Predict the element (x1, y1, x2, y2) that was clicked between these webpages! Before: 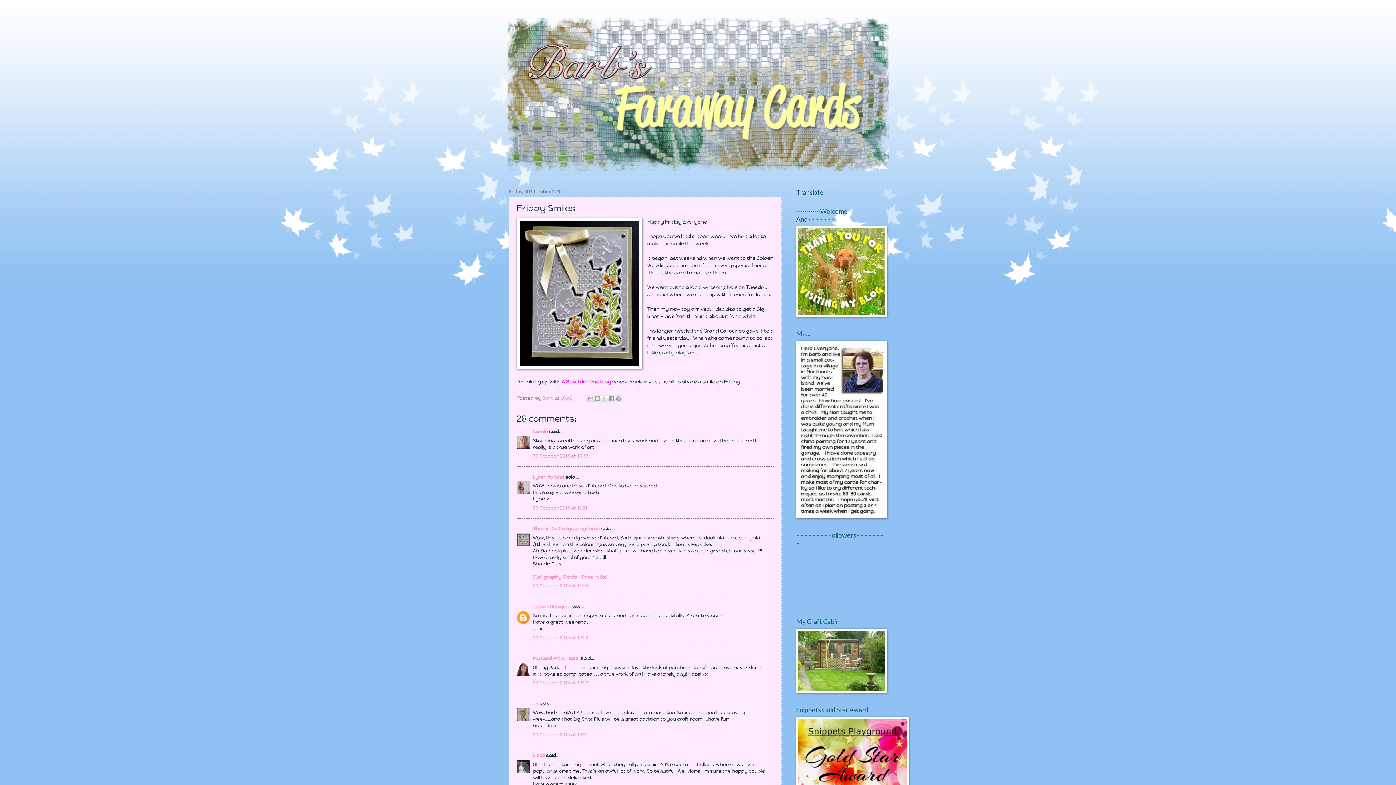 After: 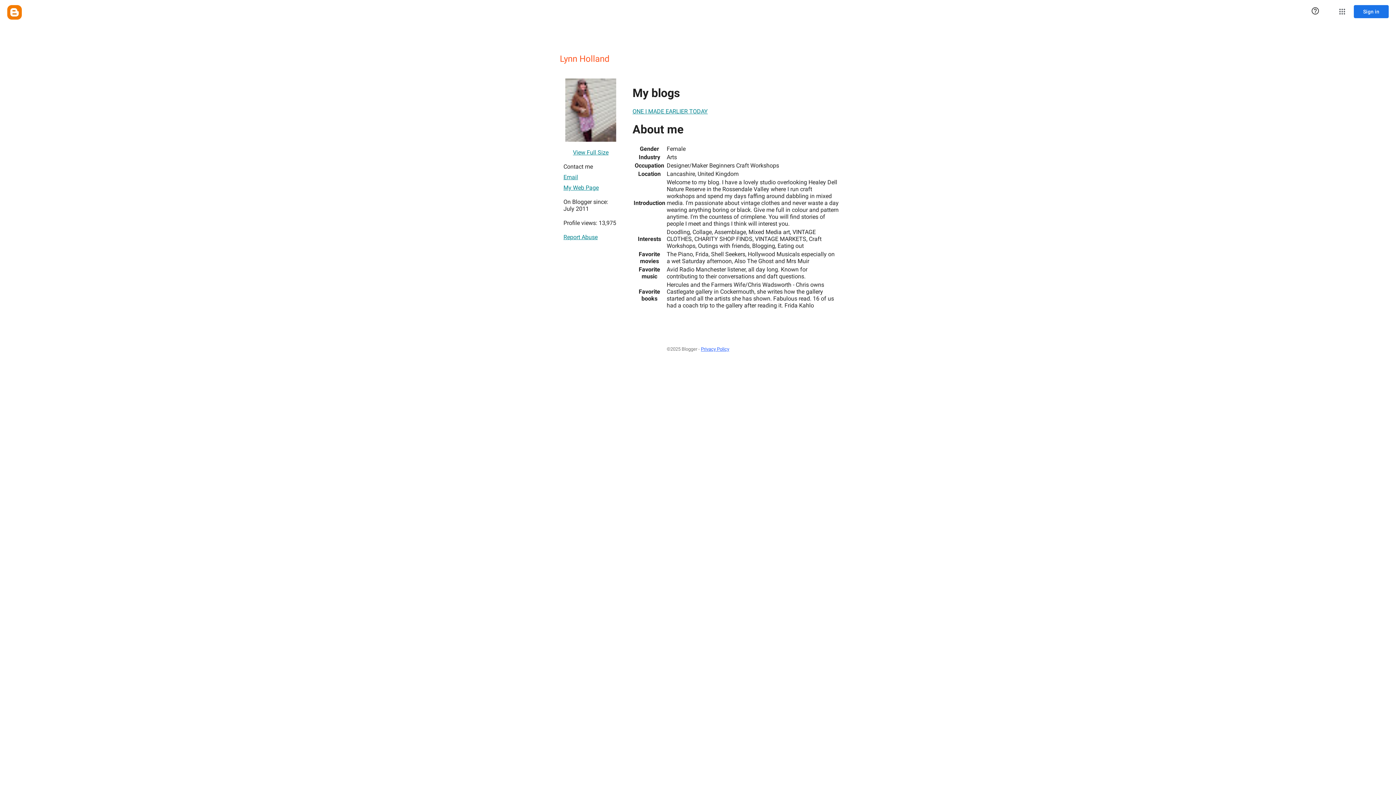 Action: label: Lynn Holland bbox: (533, 474, 564, 479)